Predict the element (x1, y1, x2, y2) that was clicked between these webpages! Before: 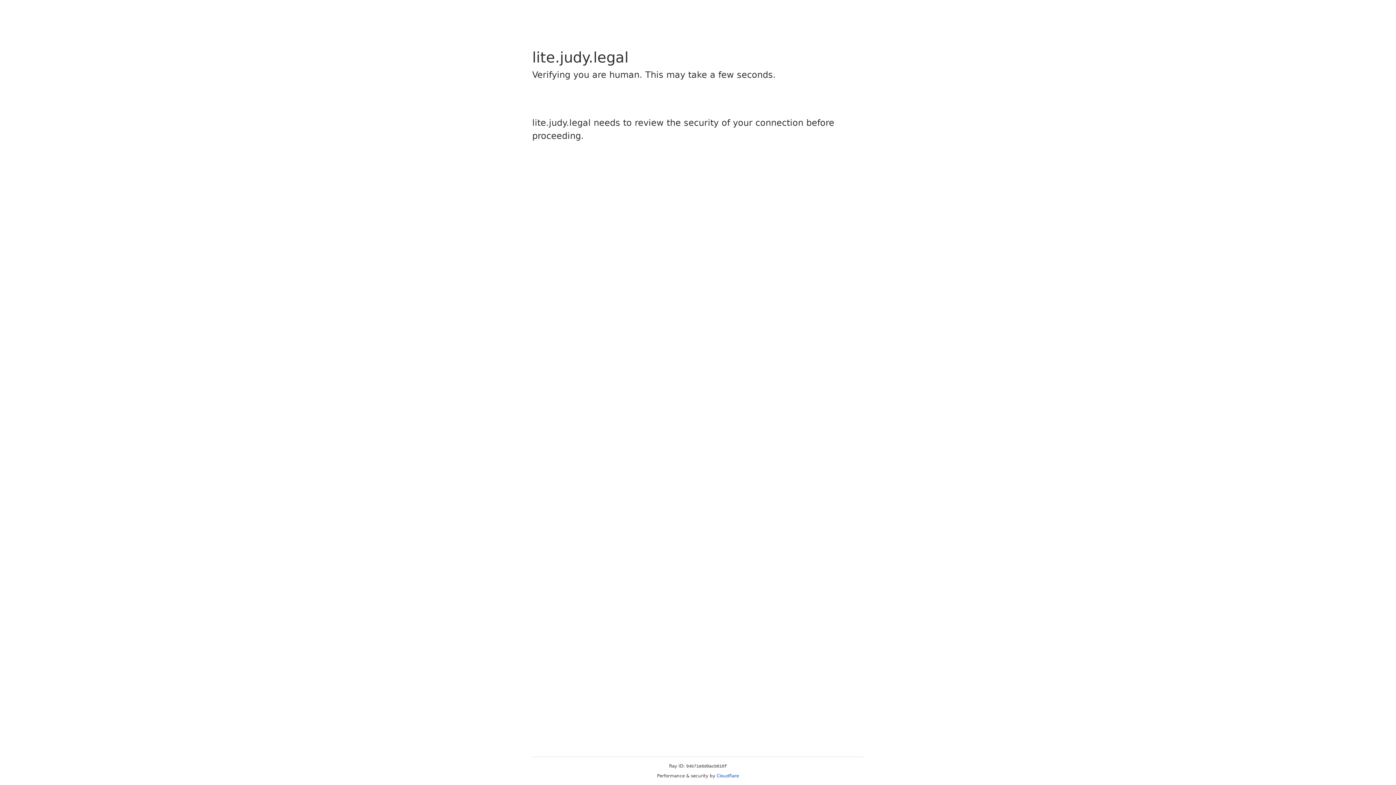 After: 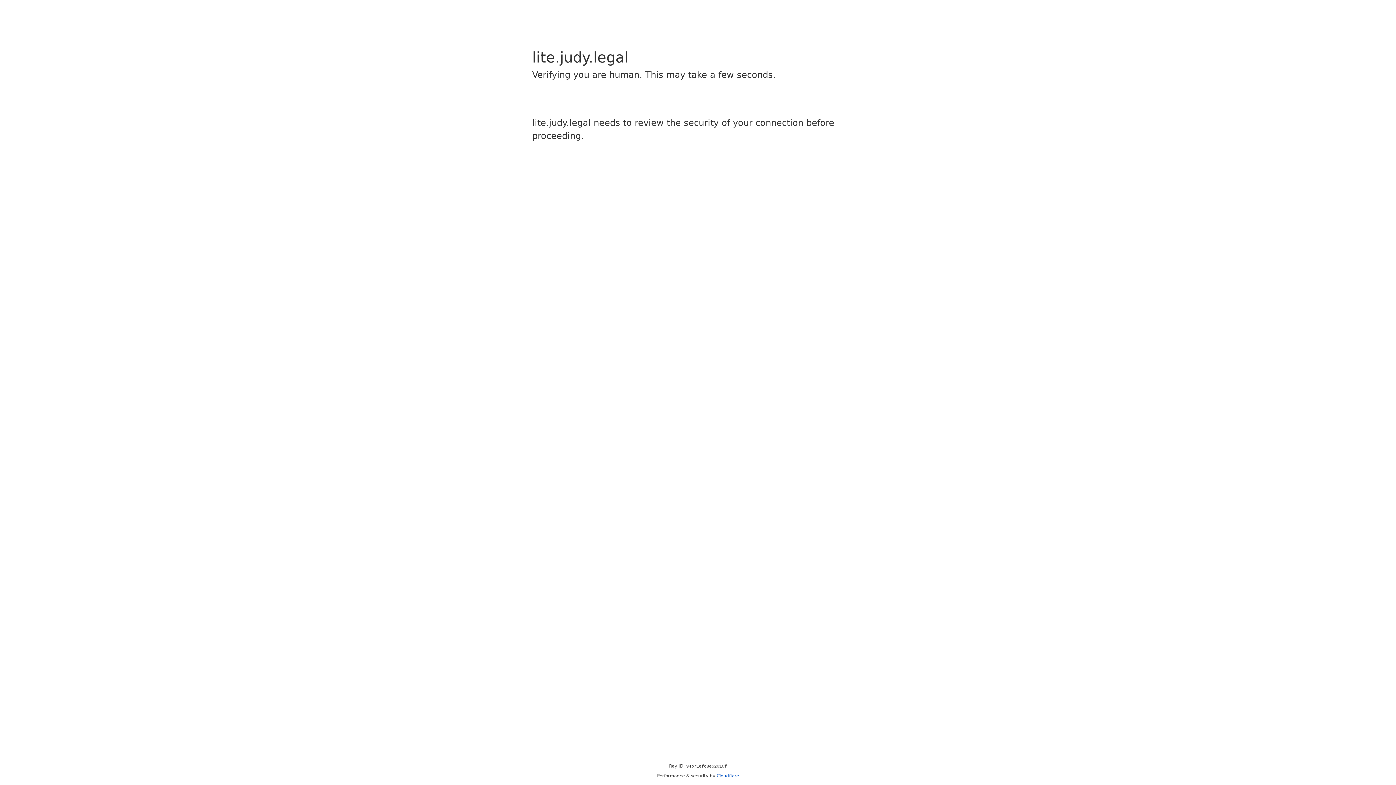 Action: bbox: (716, 773, 739, 778) label: Cloudflare